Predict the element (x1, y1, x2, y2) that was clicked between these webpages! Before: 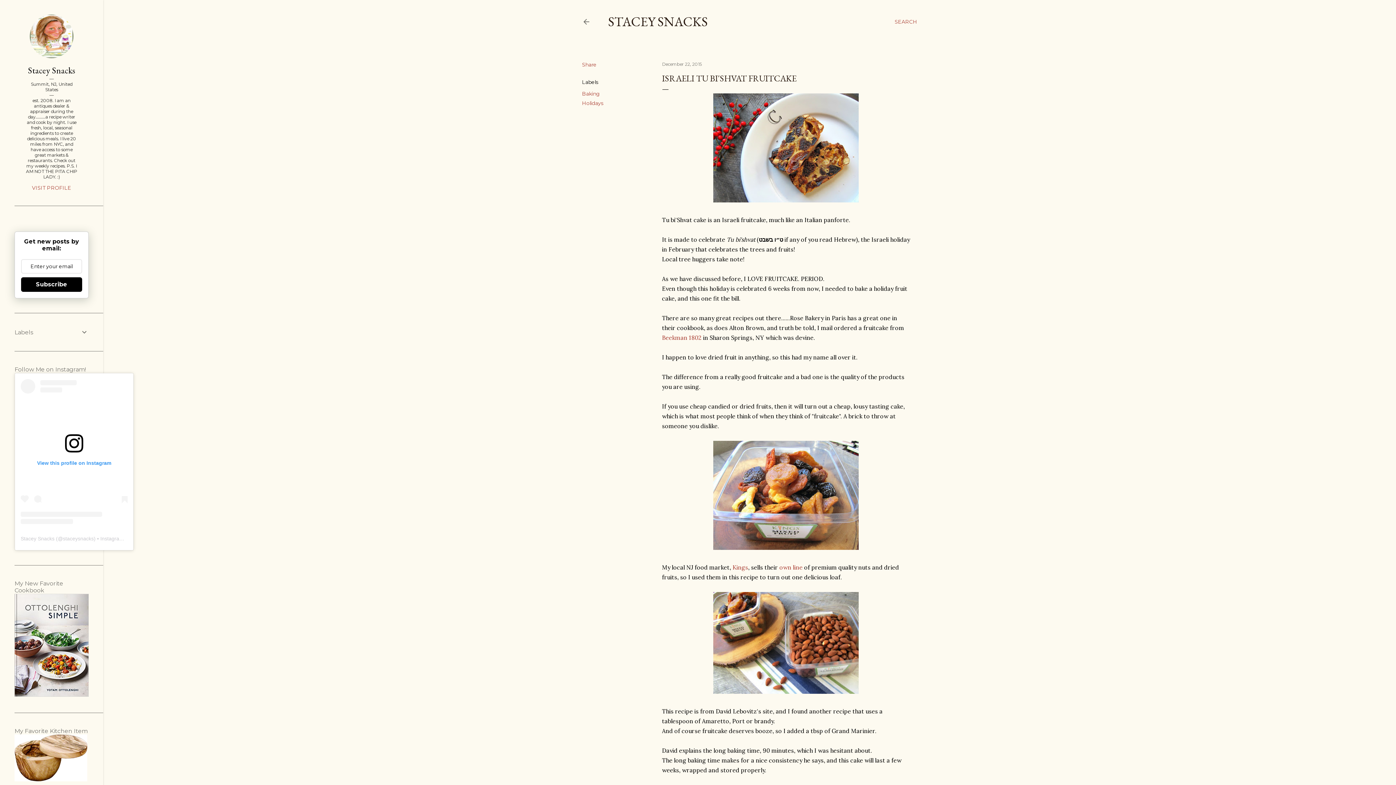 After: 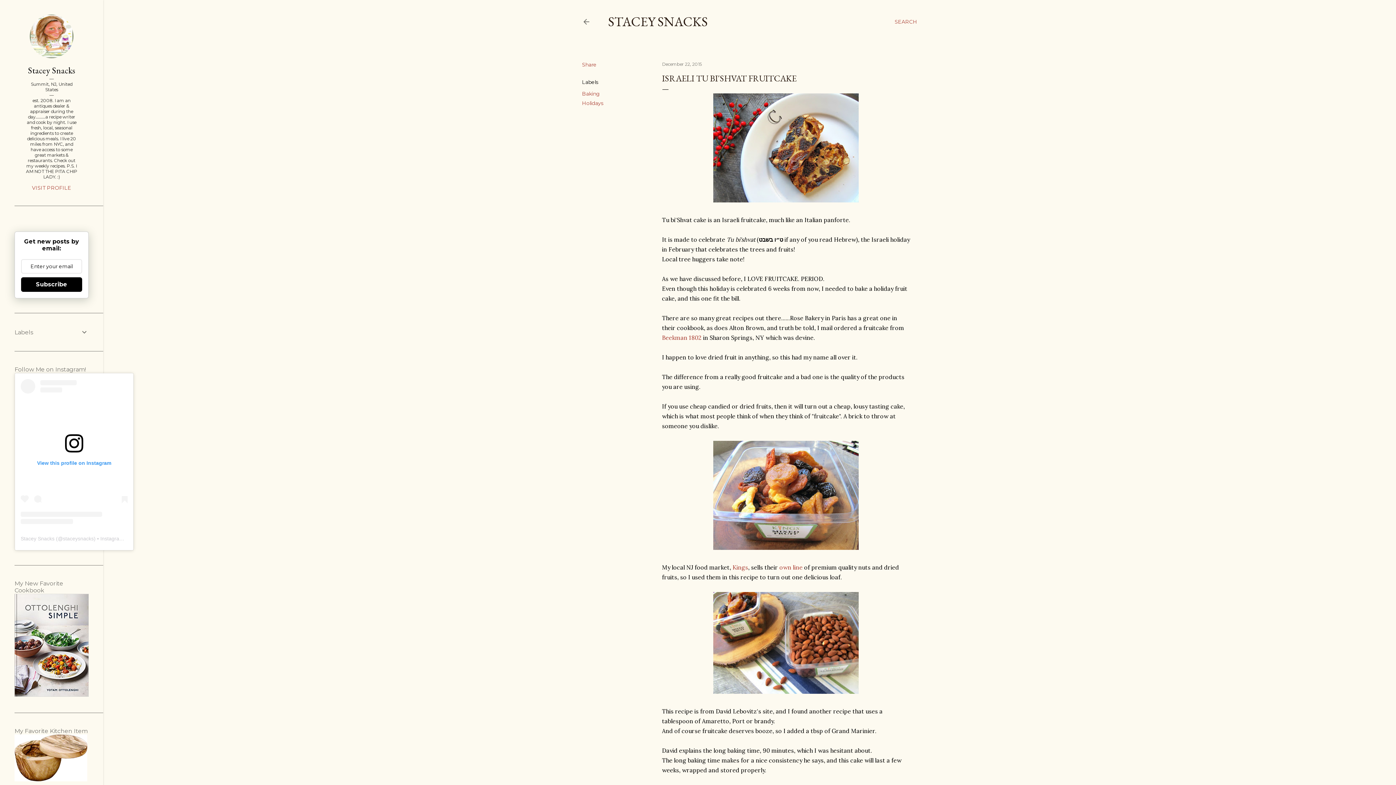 Action: bbox: (20, 535, 54, 541) label: Stacey Snacks